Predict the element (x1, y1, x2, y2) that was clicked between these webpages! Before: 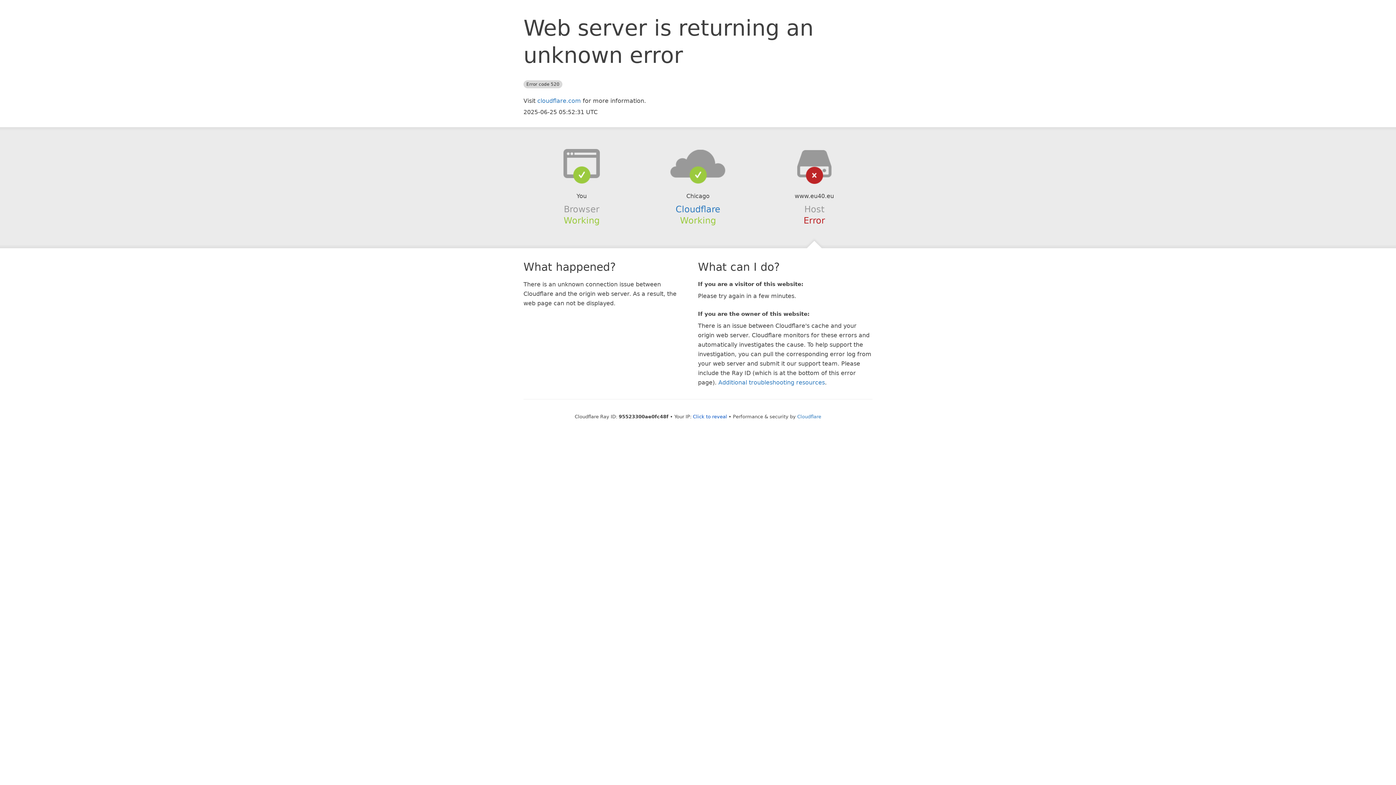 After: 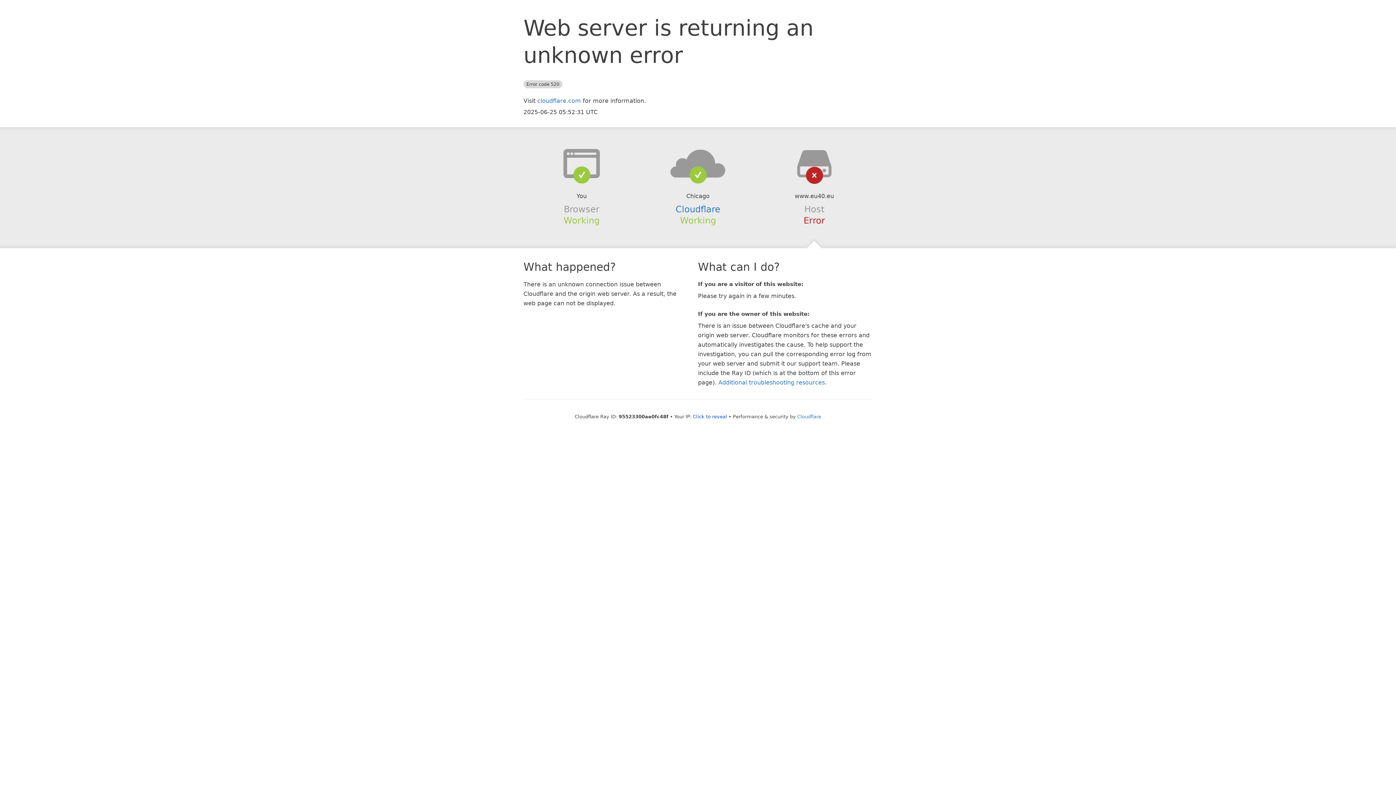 Action: bbox: (639, 148, 756, 178)